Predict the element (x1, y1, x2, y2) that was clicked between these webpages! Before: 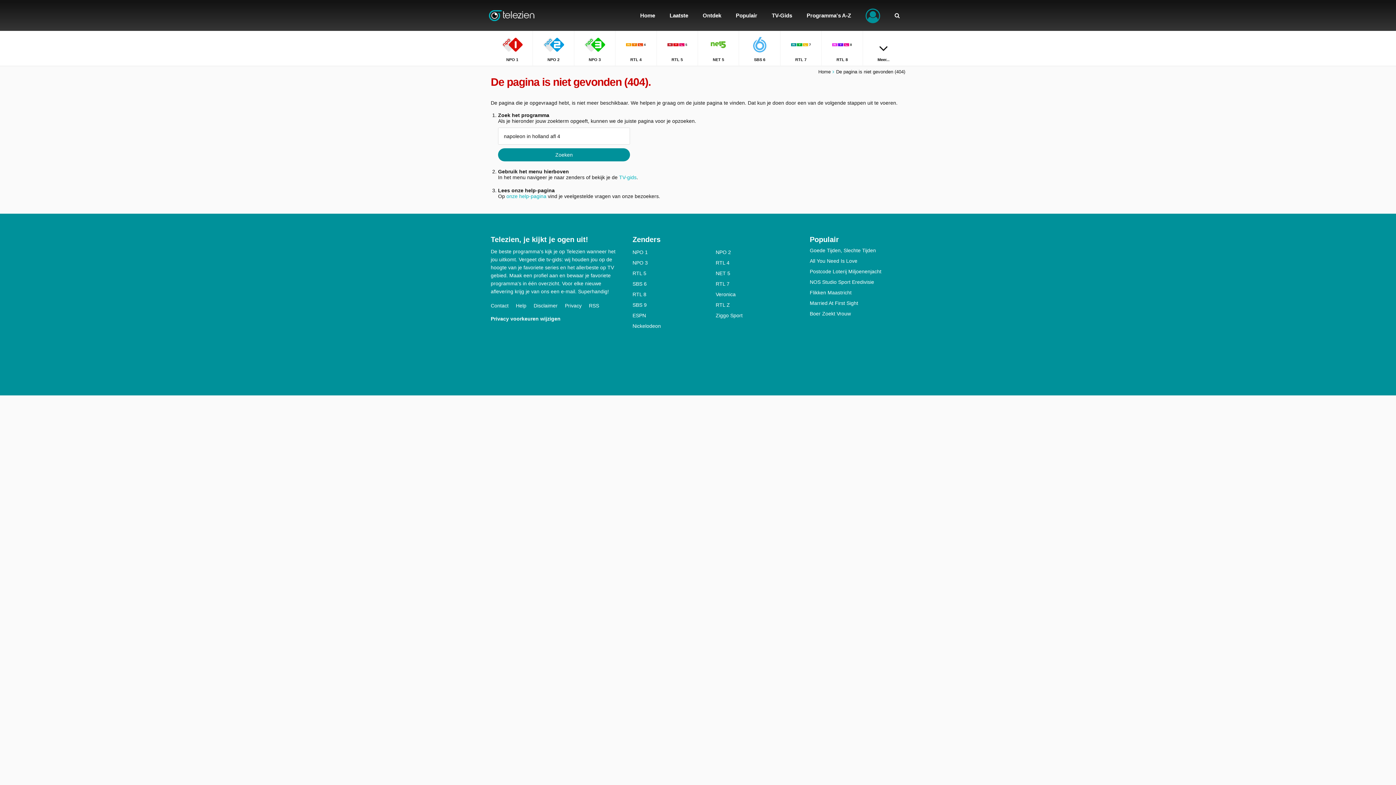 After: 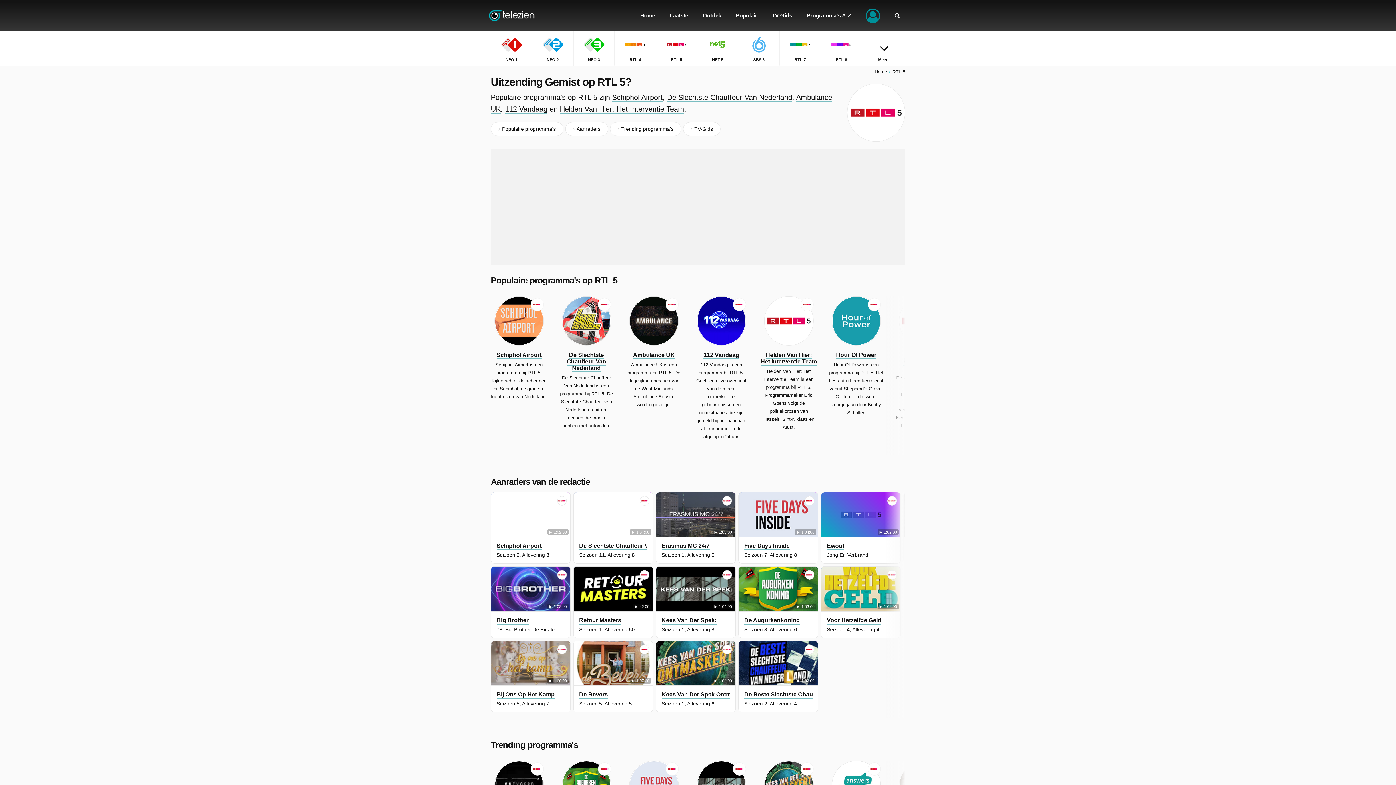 Action: label: RTL 5 bbox: (632, 270, 715, 276)